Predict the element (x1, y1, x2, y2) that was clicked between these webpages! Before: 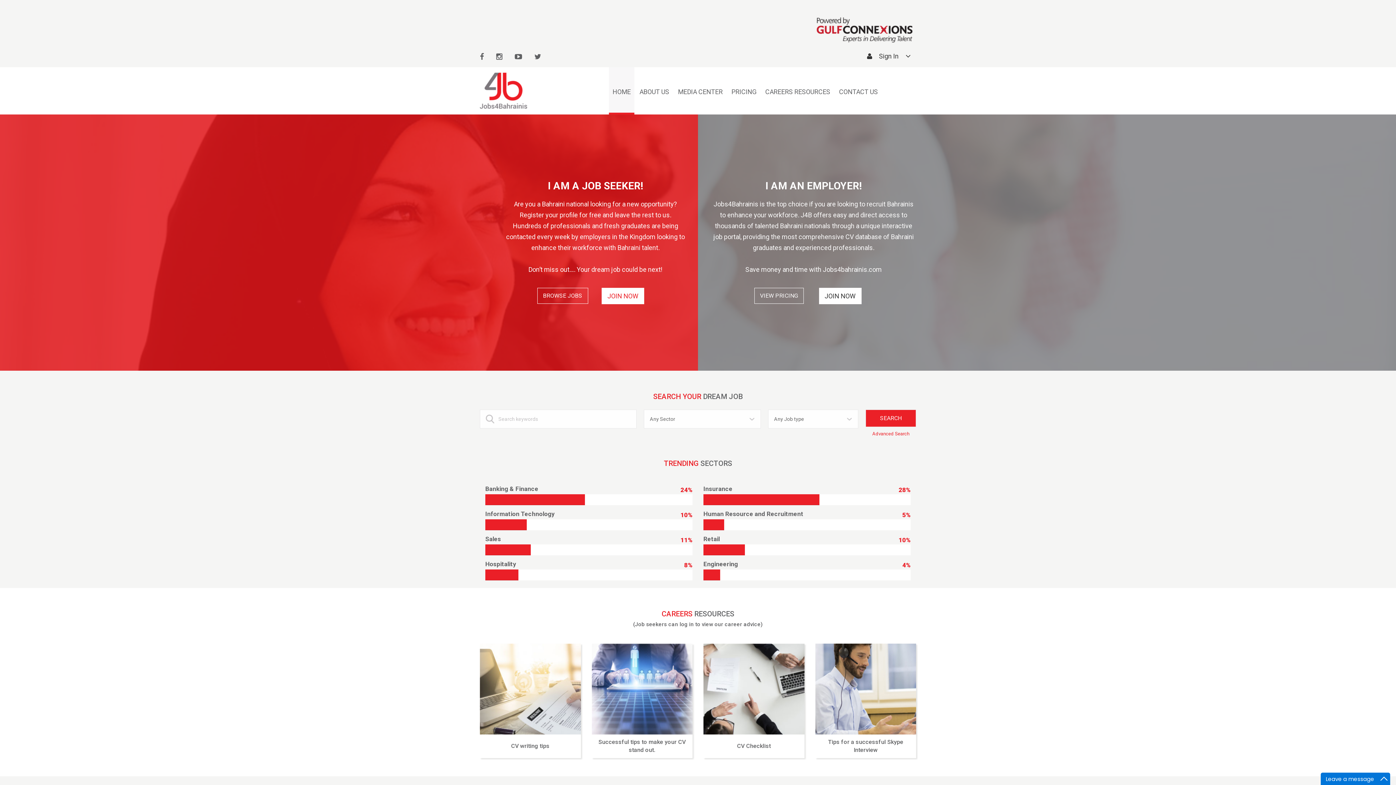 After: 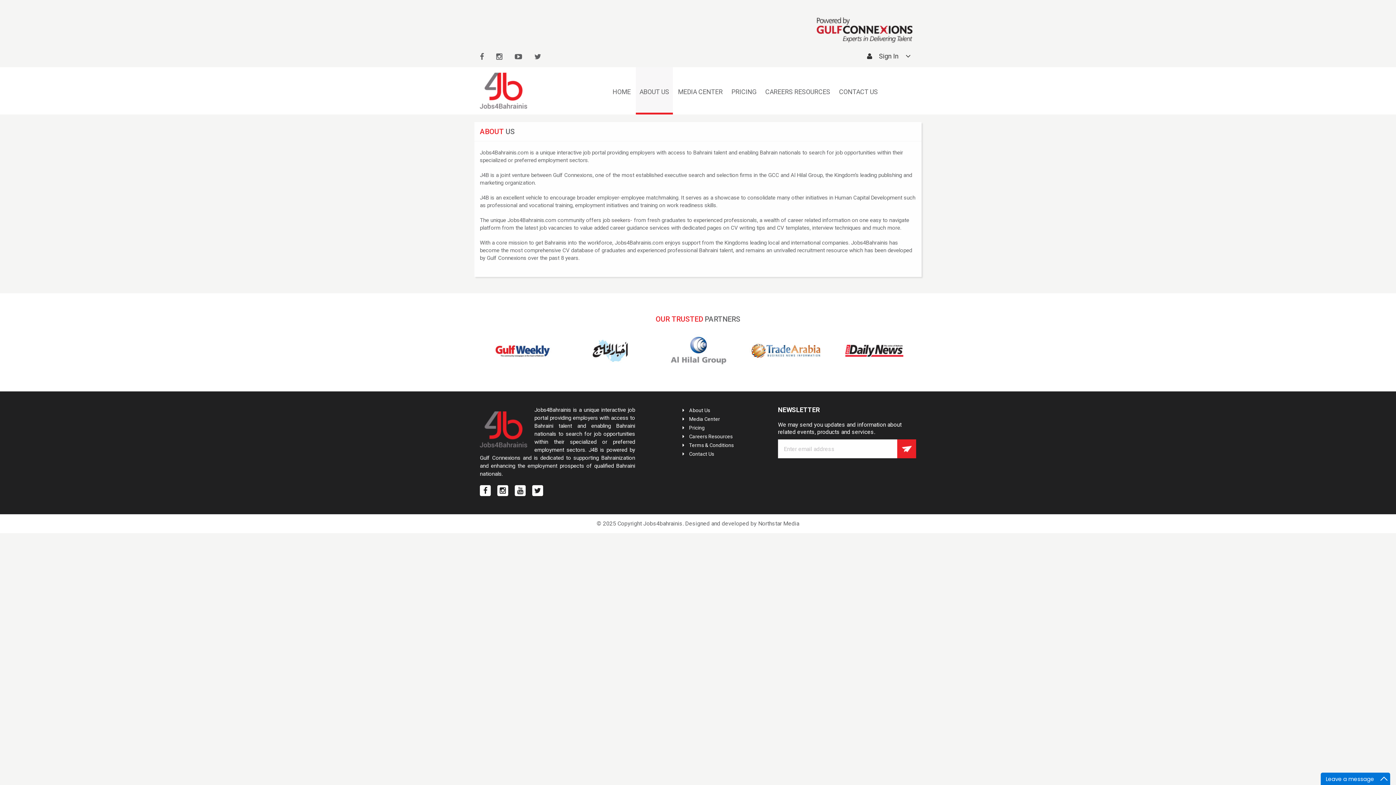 Action: label: ABOUT US bbox: (636, 67, 673, 112)